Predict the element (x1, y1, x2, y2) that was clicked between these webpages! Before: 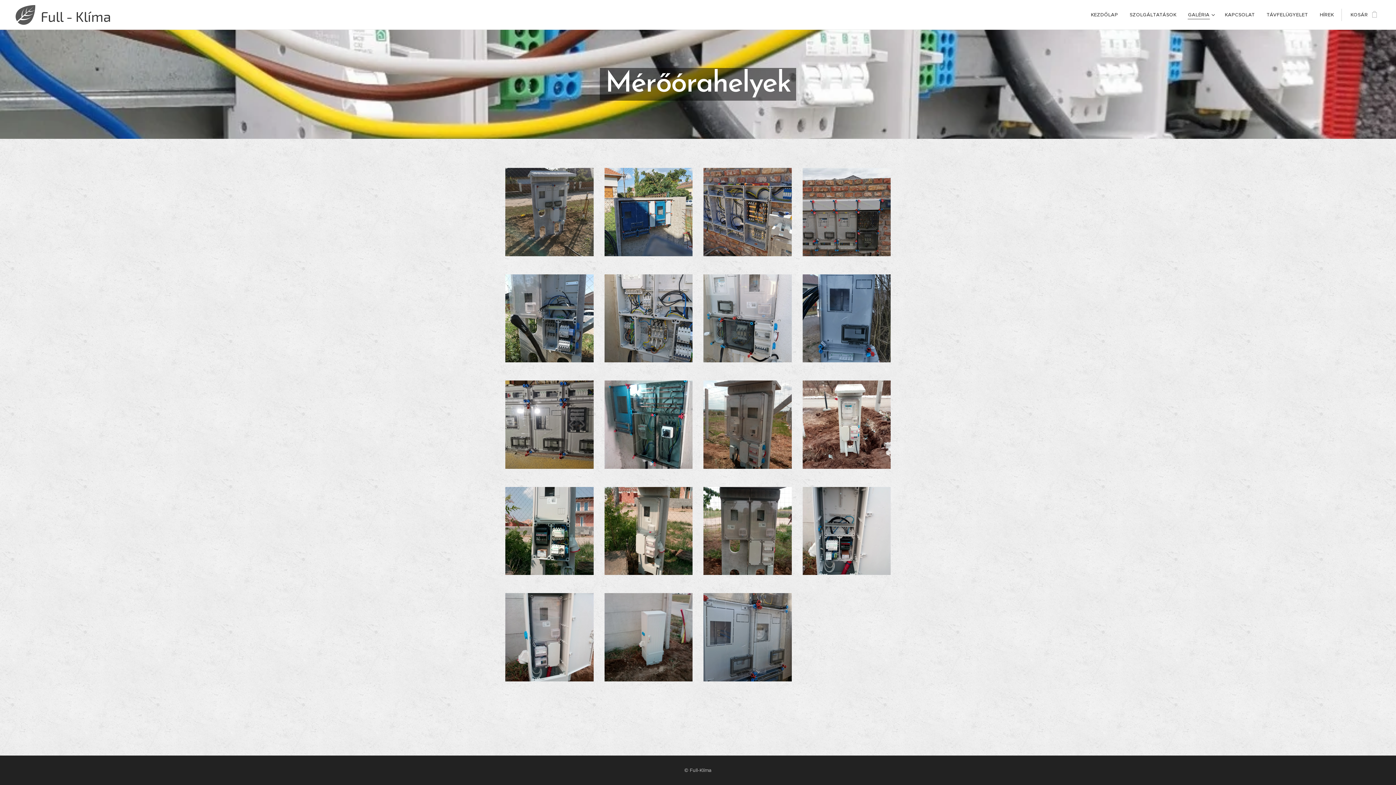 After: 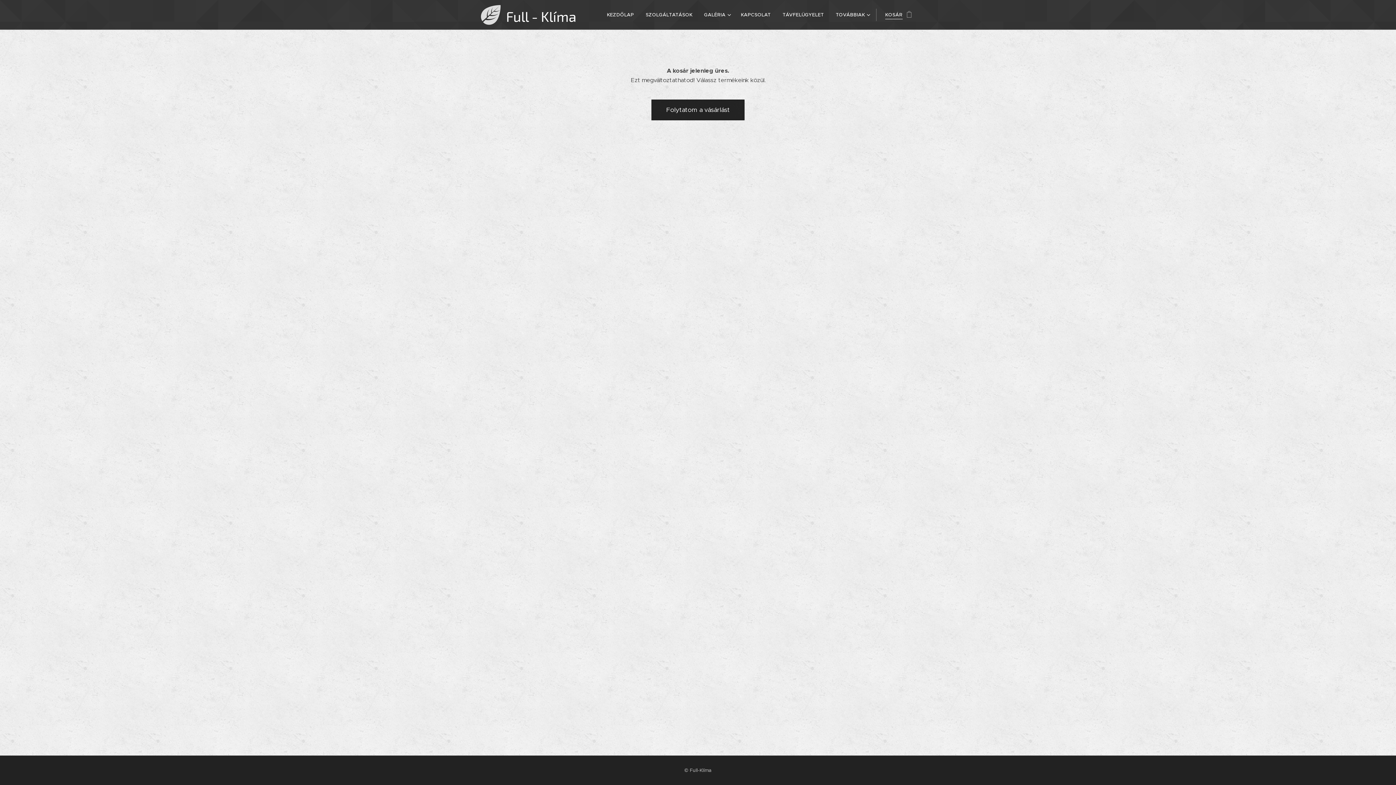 Action: label: KOSÁR
0 bbox: (1341, 5, 1381, 24)